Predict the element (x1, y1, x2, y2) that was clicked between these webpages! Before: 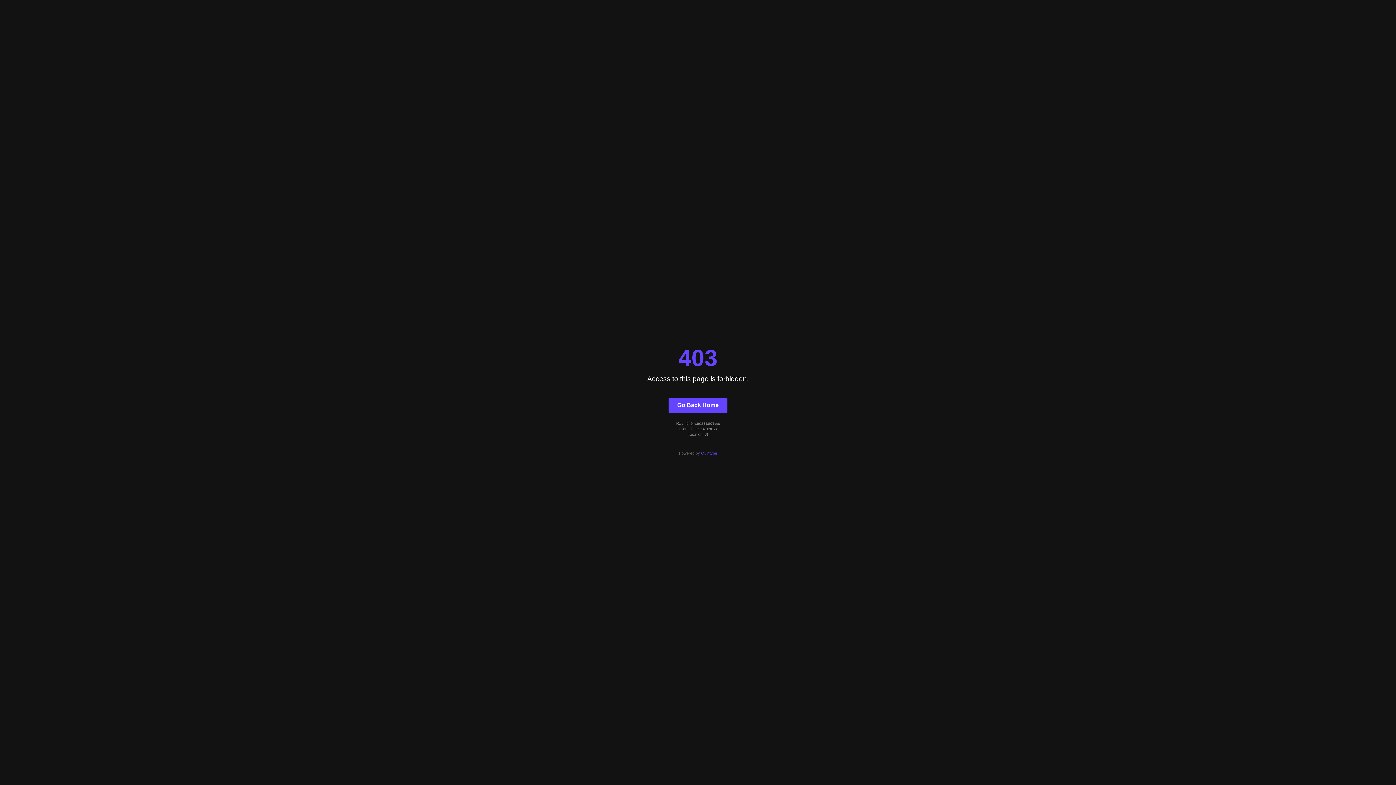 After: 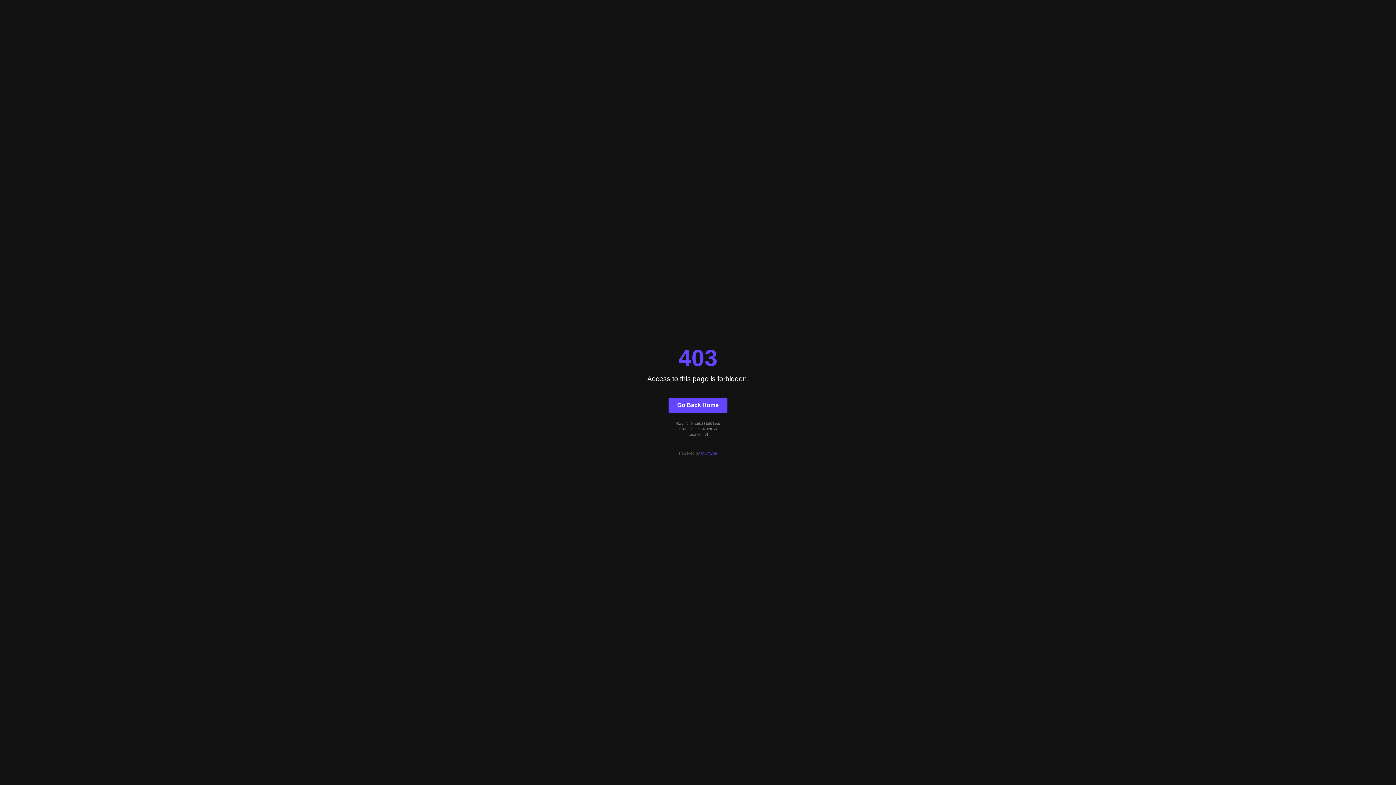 Action: bbox: (701, 451, 717, 455) label: Quintype